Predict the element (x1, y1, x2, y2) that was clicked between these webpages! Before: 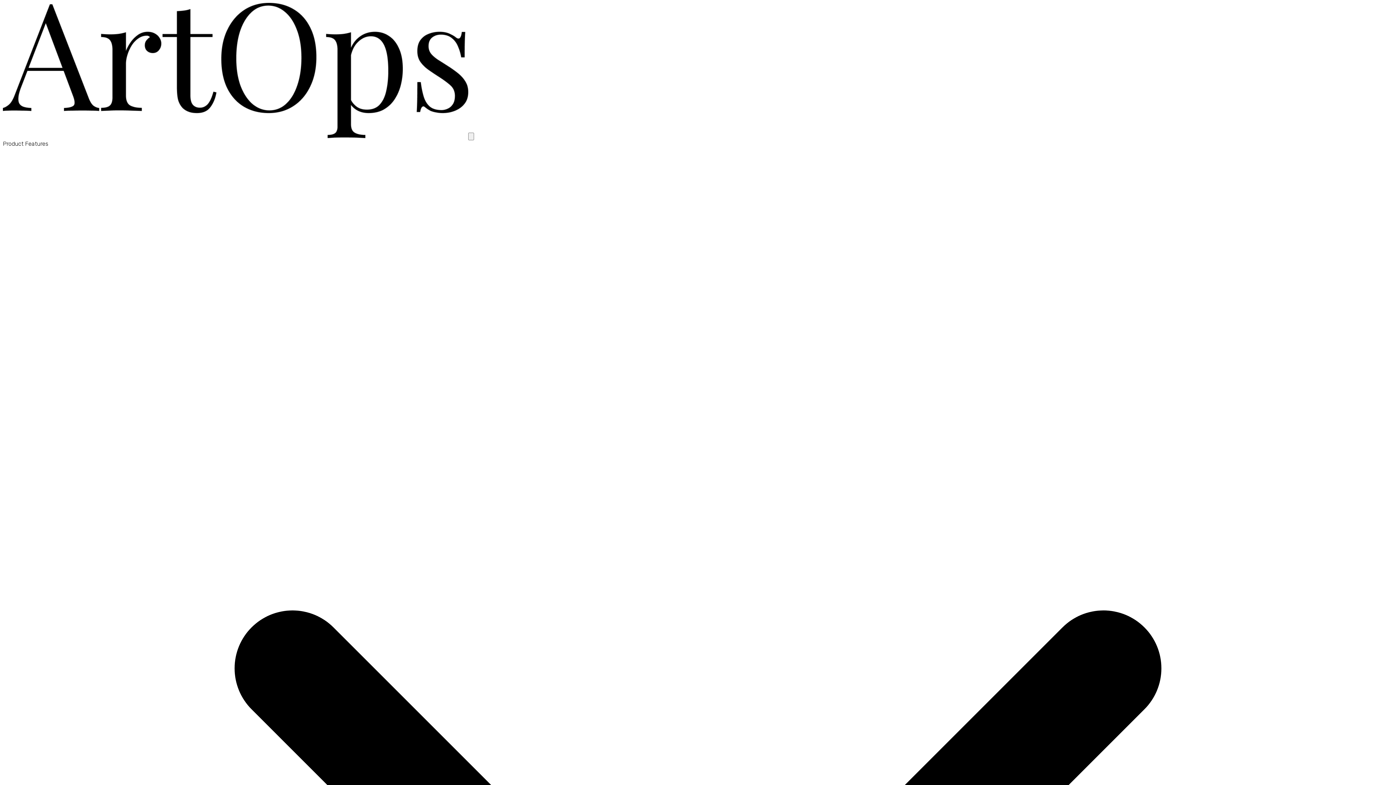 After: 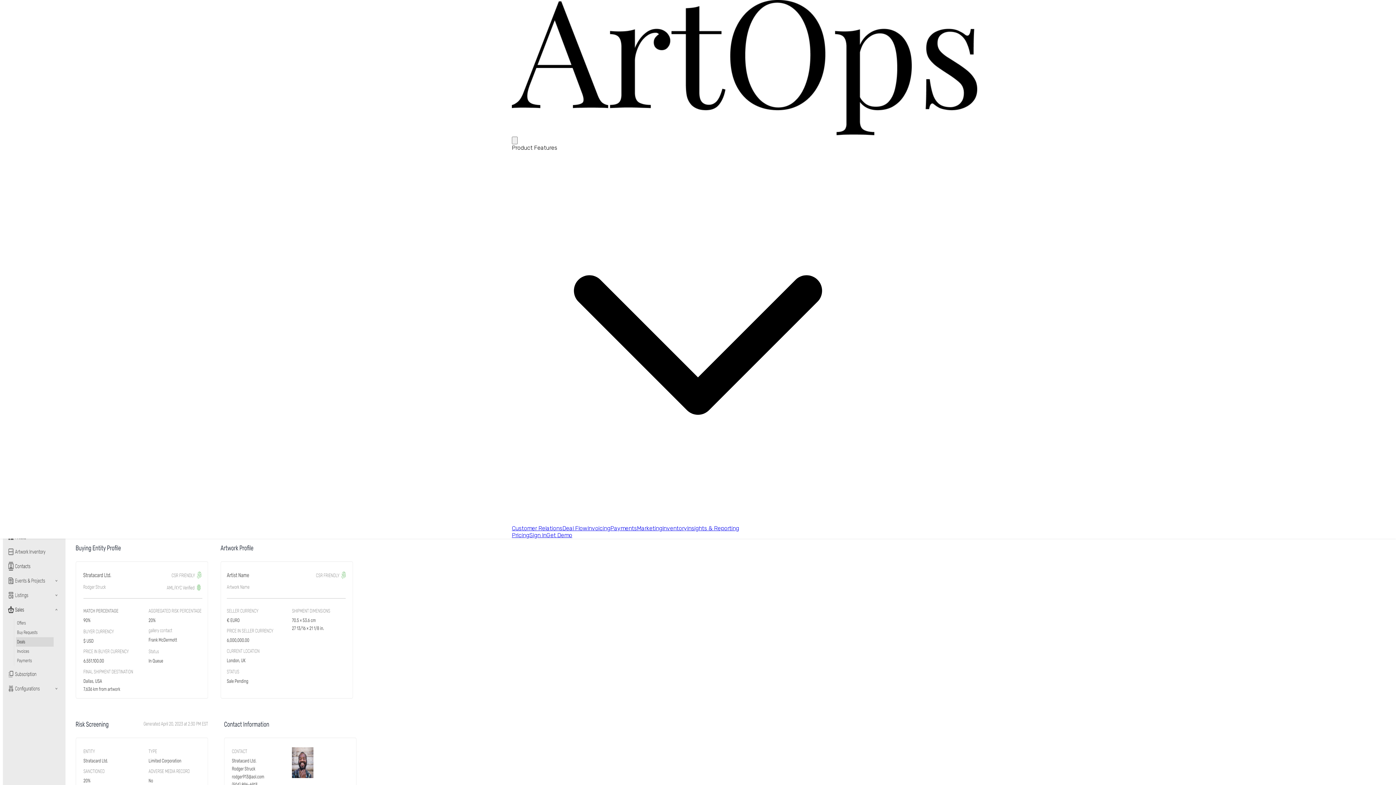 Action: bbox: (2, 133, 468, 139)